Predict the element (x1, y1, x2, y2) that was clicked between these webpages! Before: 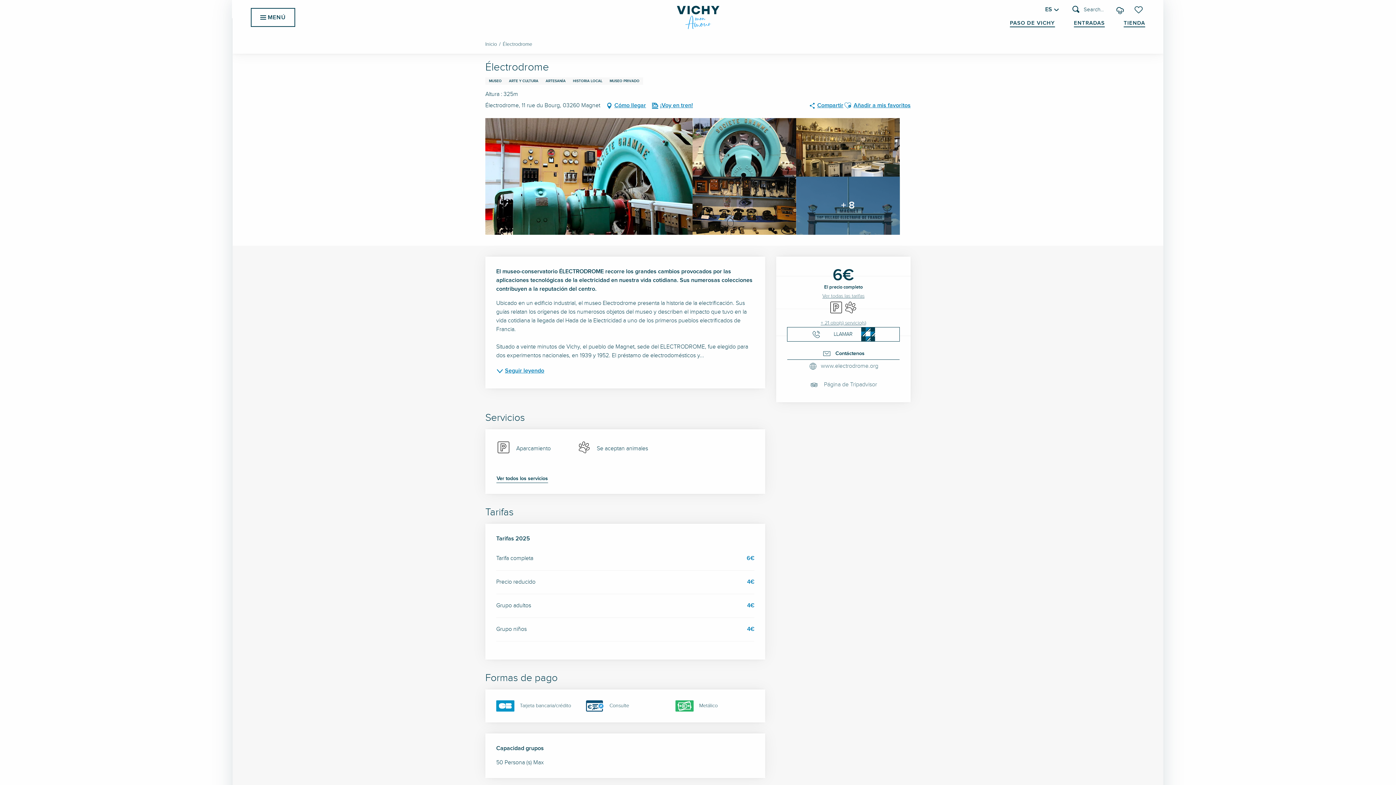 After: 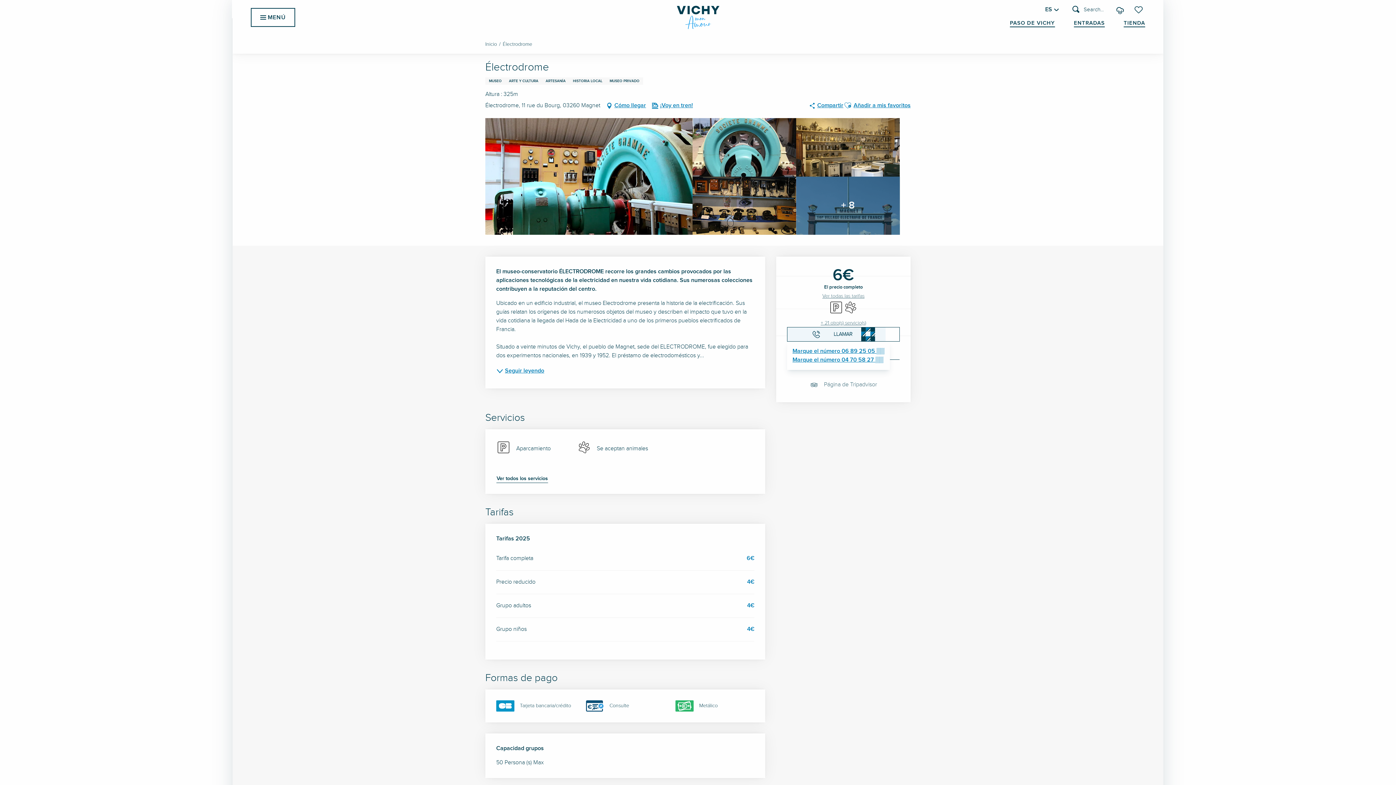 Action: bbox: (787, 327, 900, 341) label: LLAMAR